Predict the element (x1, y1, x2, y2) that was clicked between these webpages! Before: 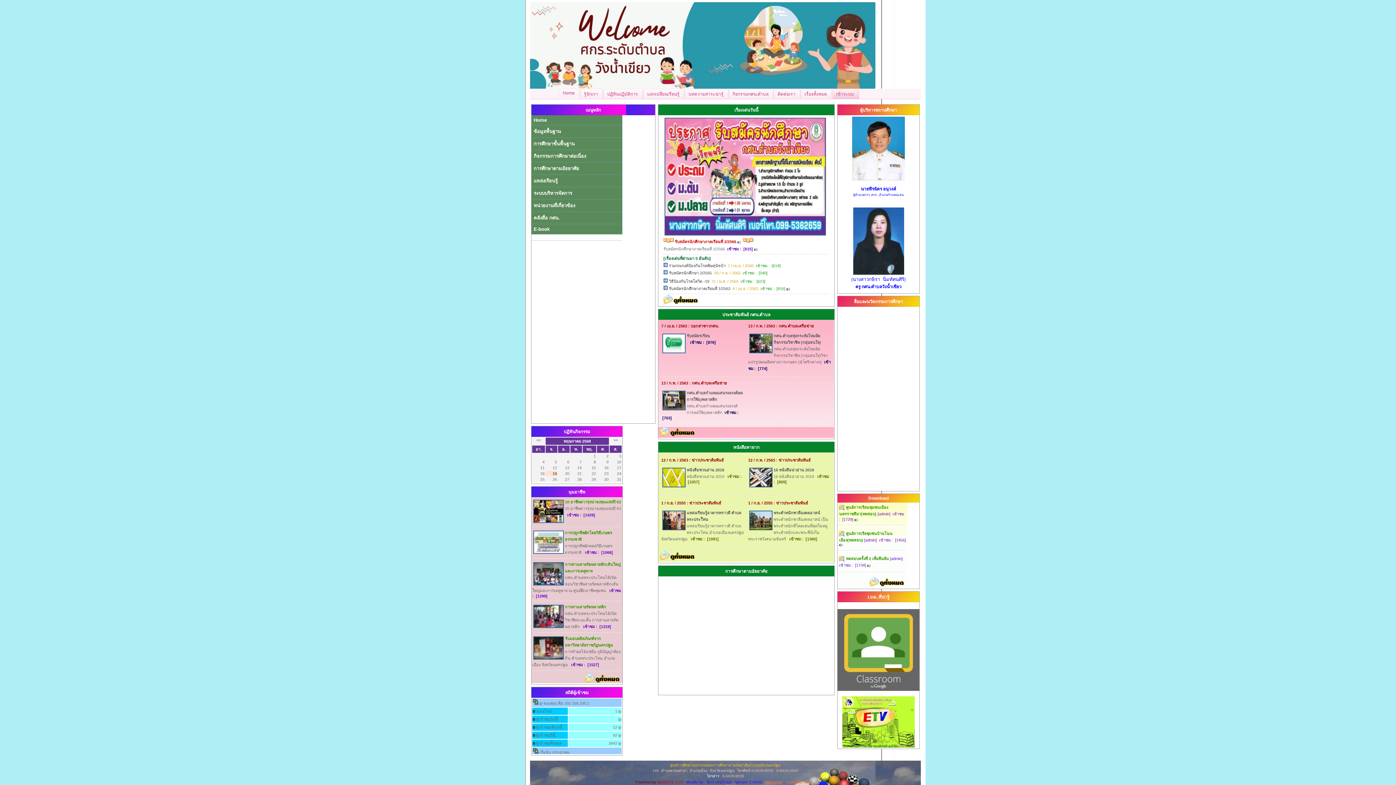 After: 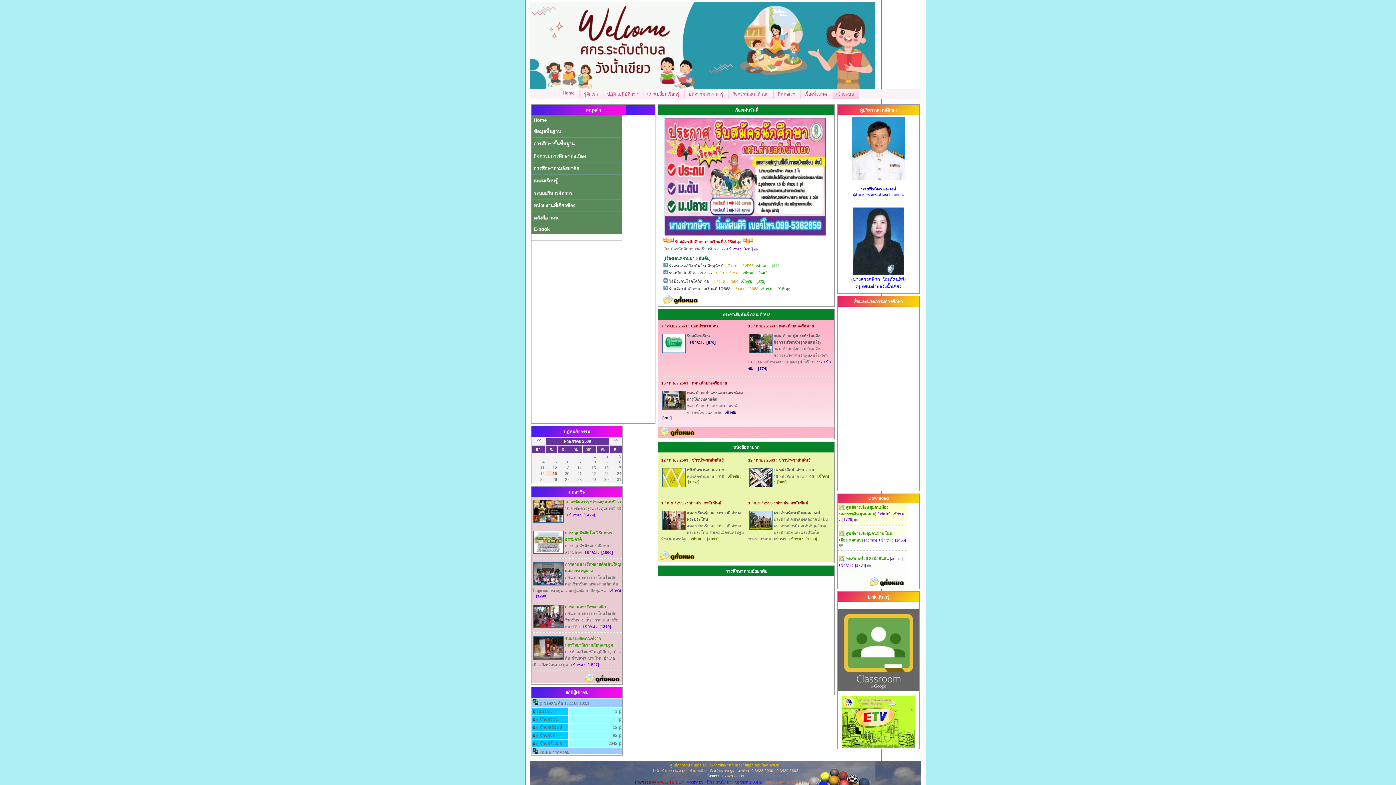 Action: bbox: (734, 107, 758, 112) label: เรื่องเด่นวันนี้